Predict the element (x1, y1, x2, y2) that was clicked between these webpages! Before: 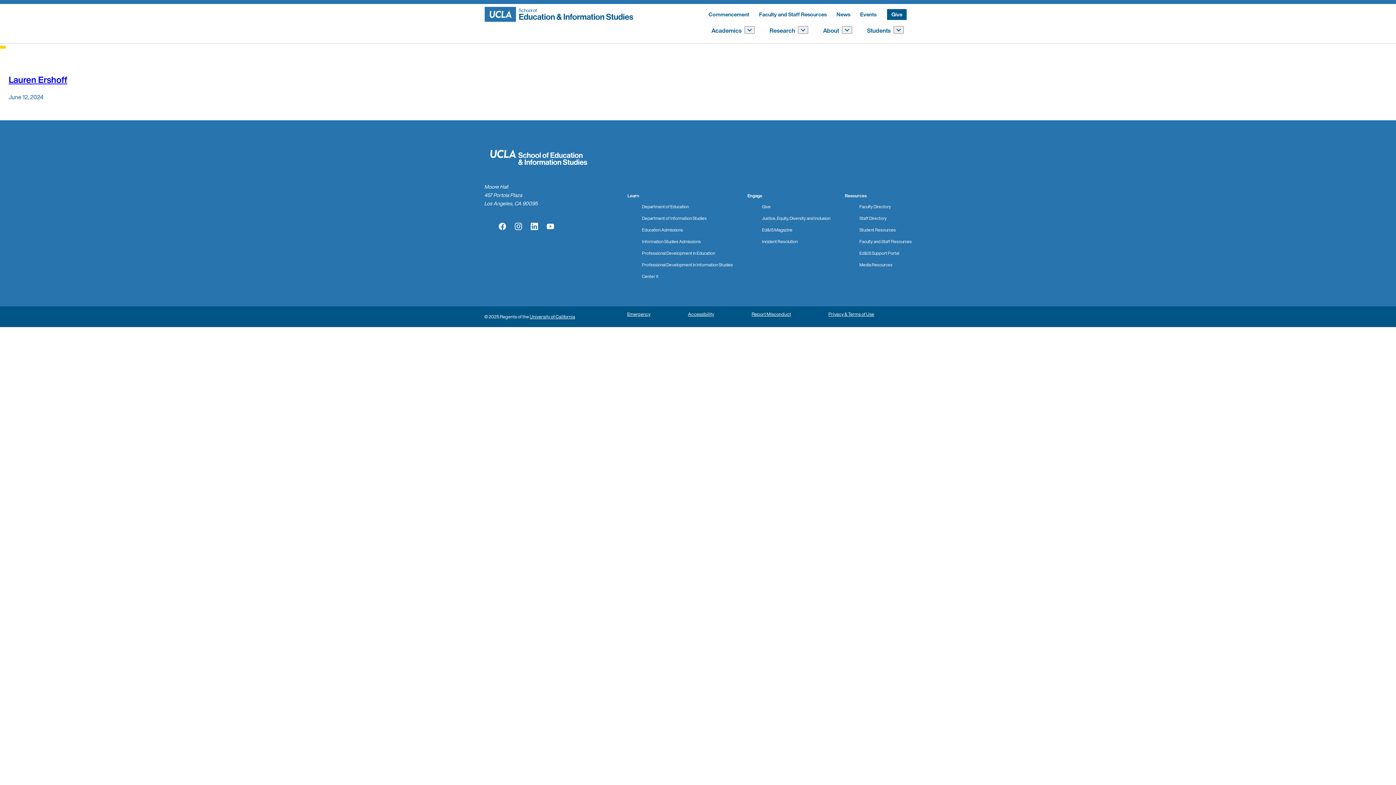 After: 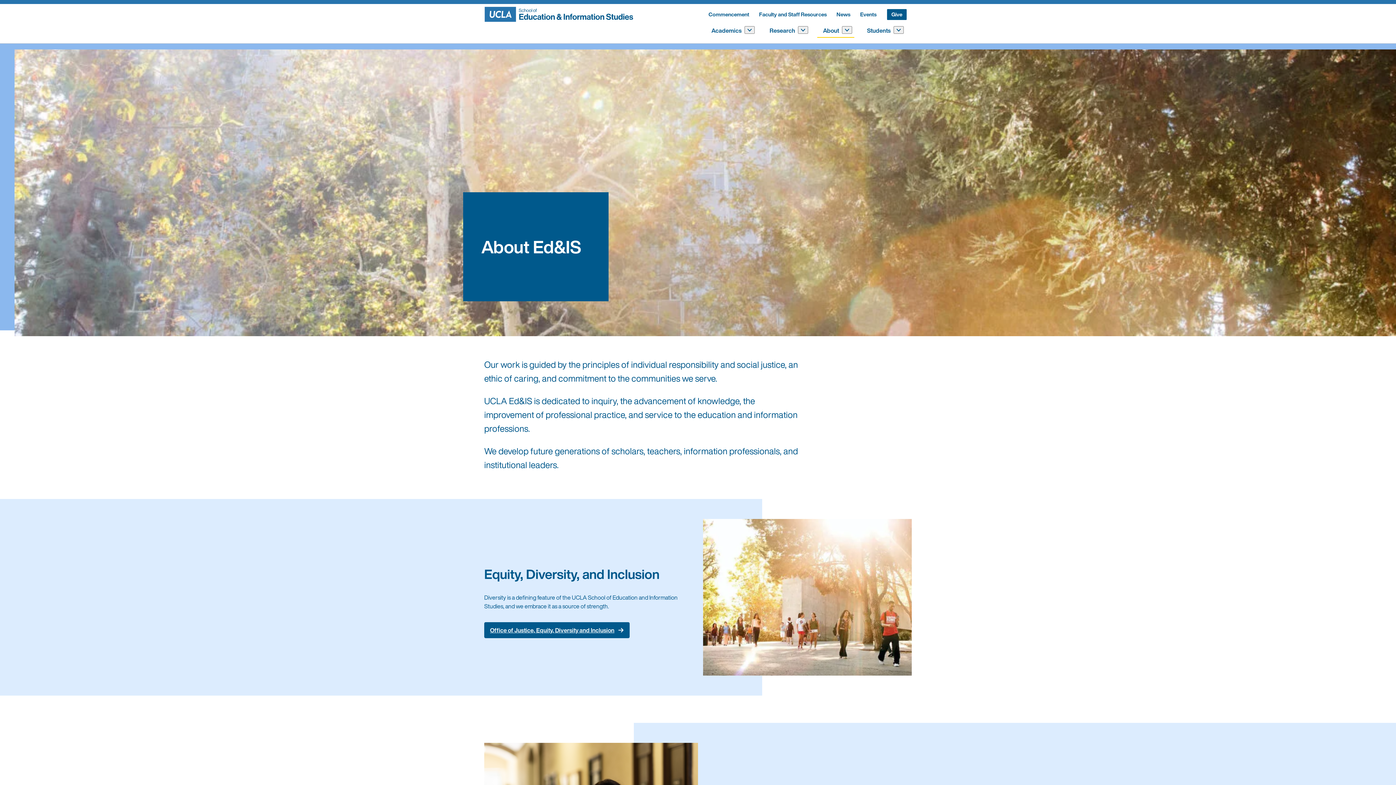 Action: bbox: (817, 21, 854, 37) label: About